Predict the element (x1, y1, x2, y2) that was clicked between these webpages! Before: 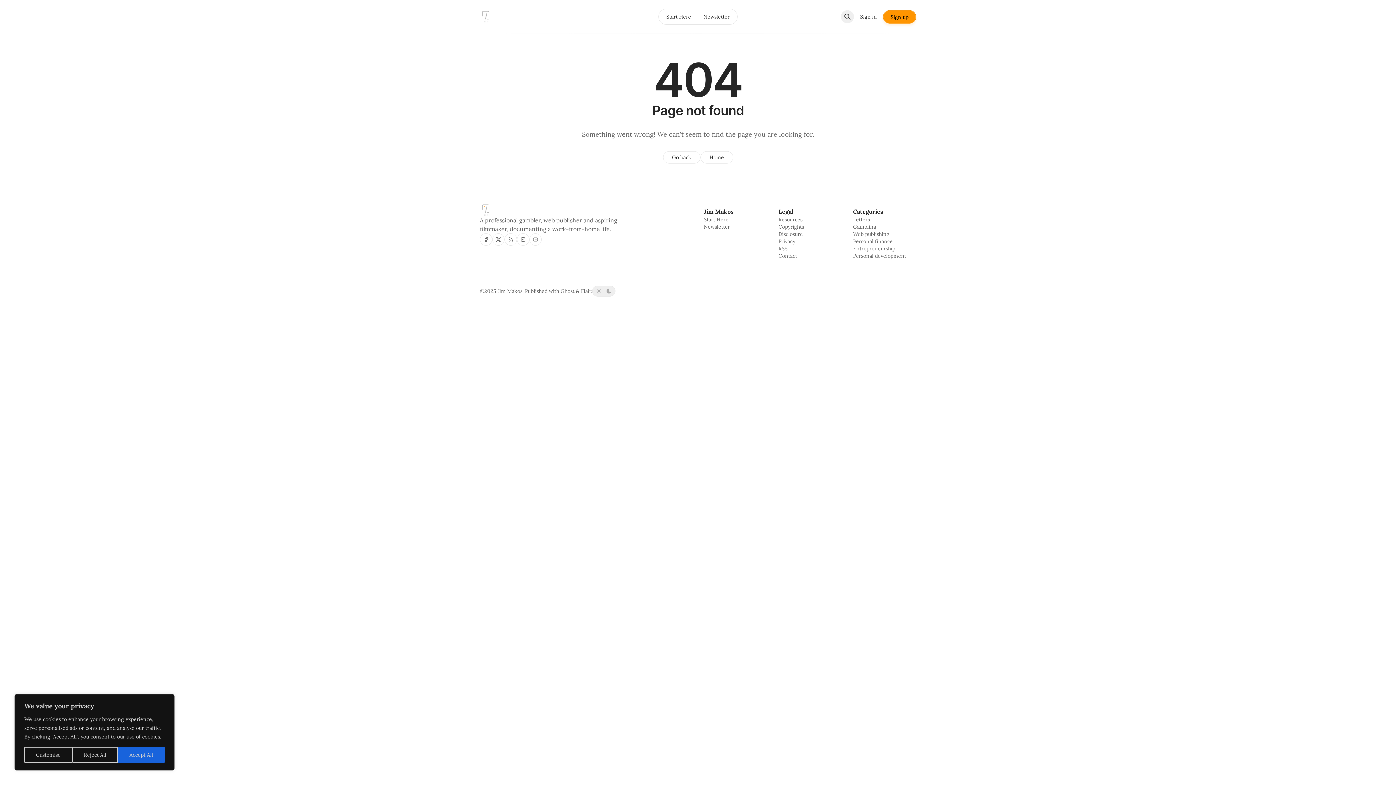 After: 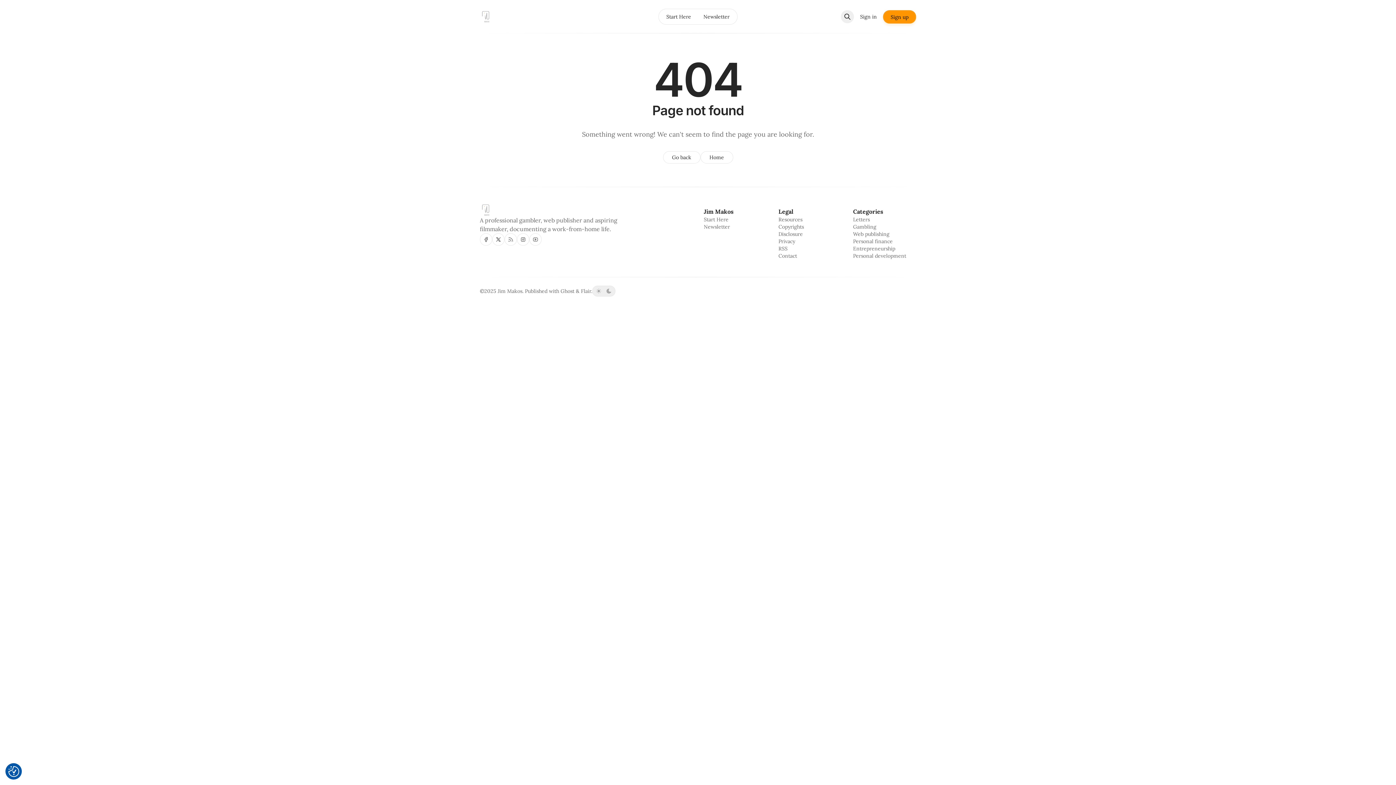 Action: label: Reject All bbox: (72, 747, 117, 763)